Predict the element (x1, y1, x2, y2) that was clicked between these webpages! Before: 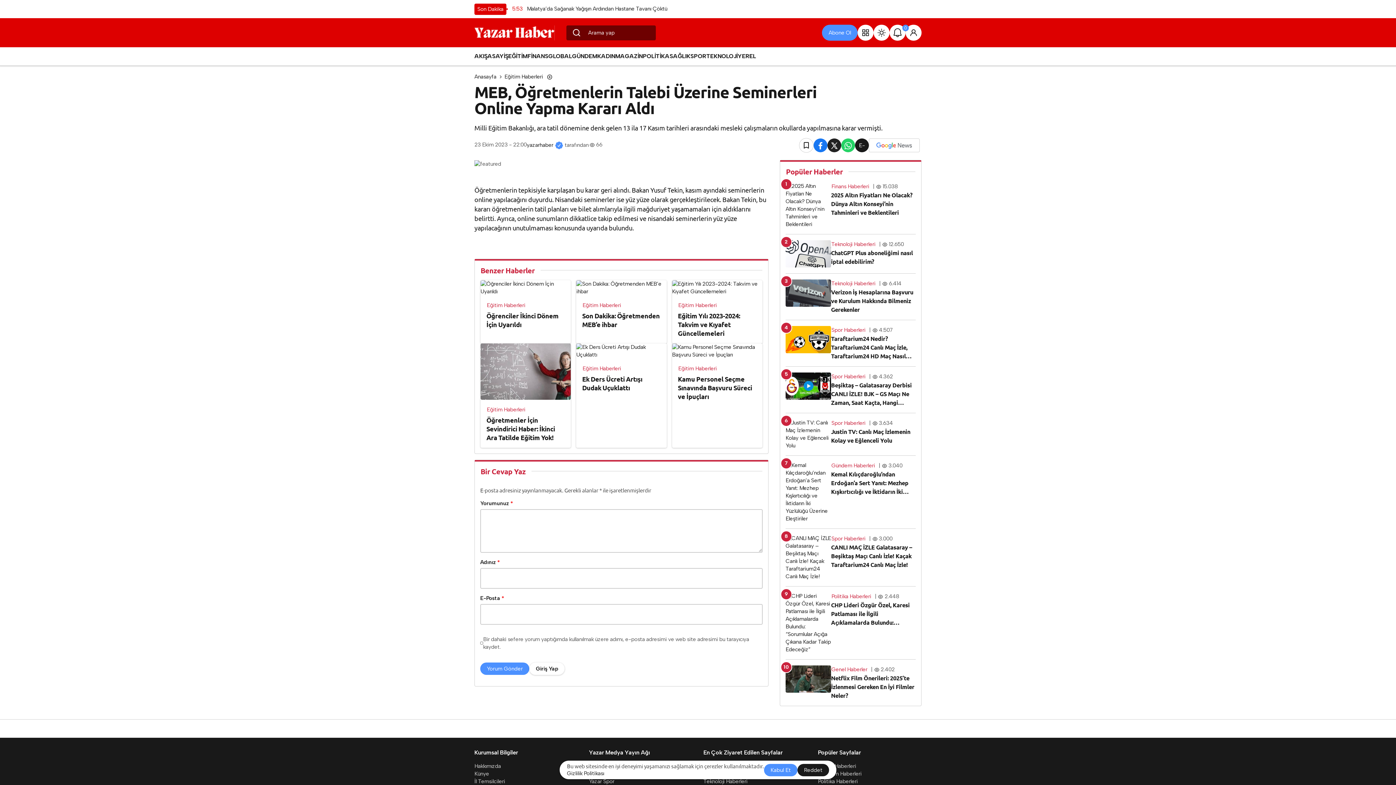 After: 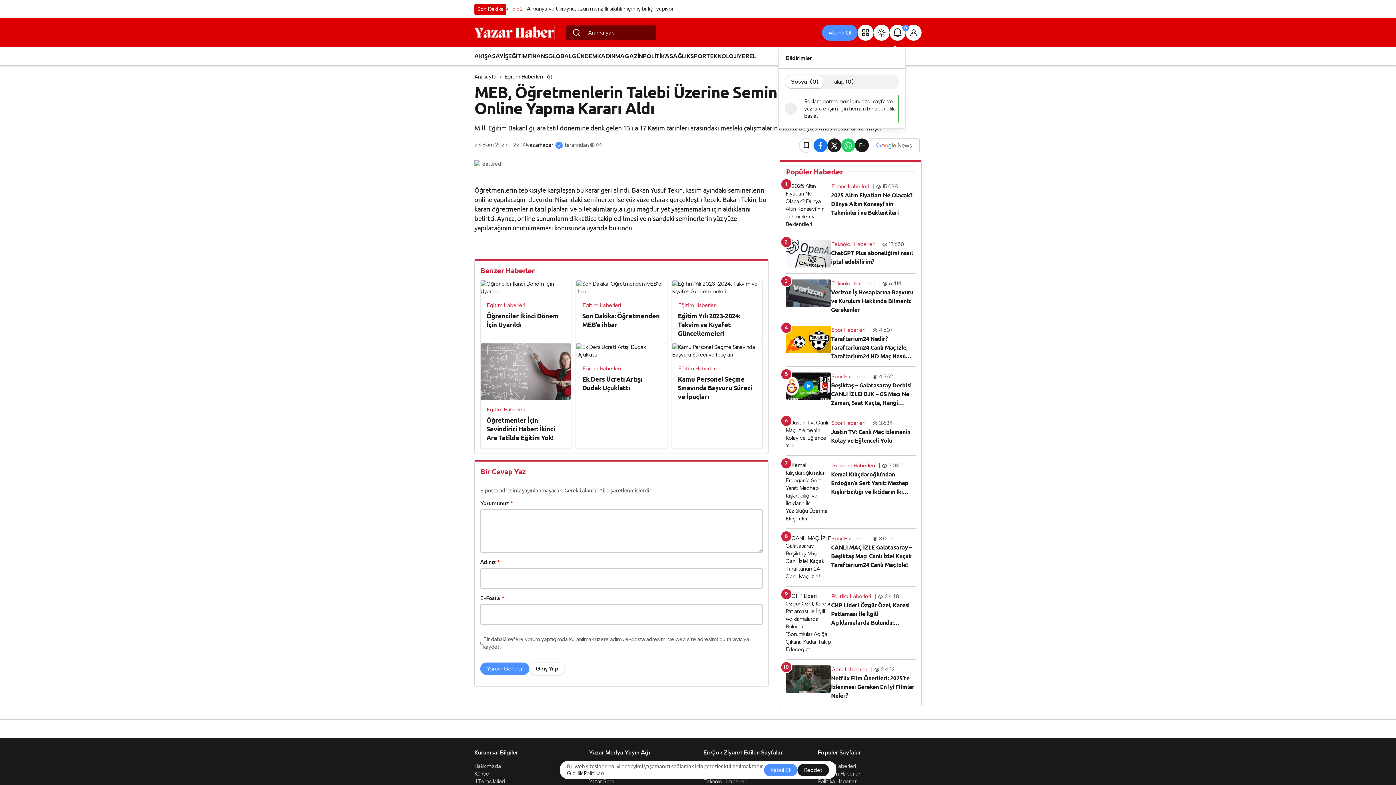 Action: label: Bildirimler (0). bbox: (889, 24, 905, 40)